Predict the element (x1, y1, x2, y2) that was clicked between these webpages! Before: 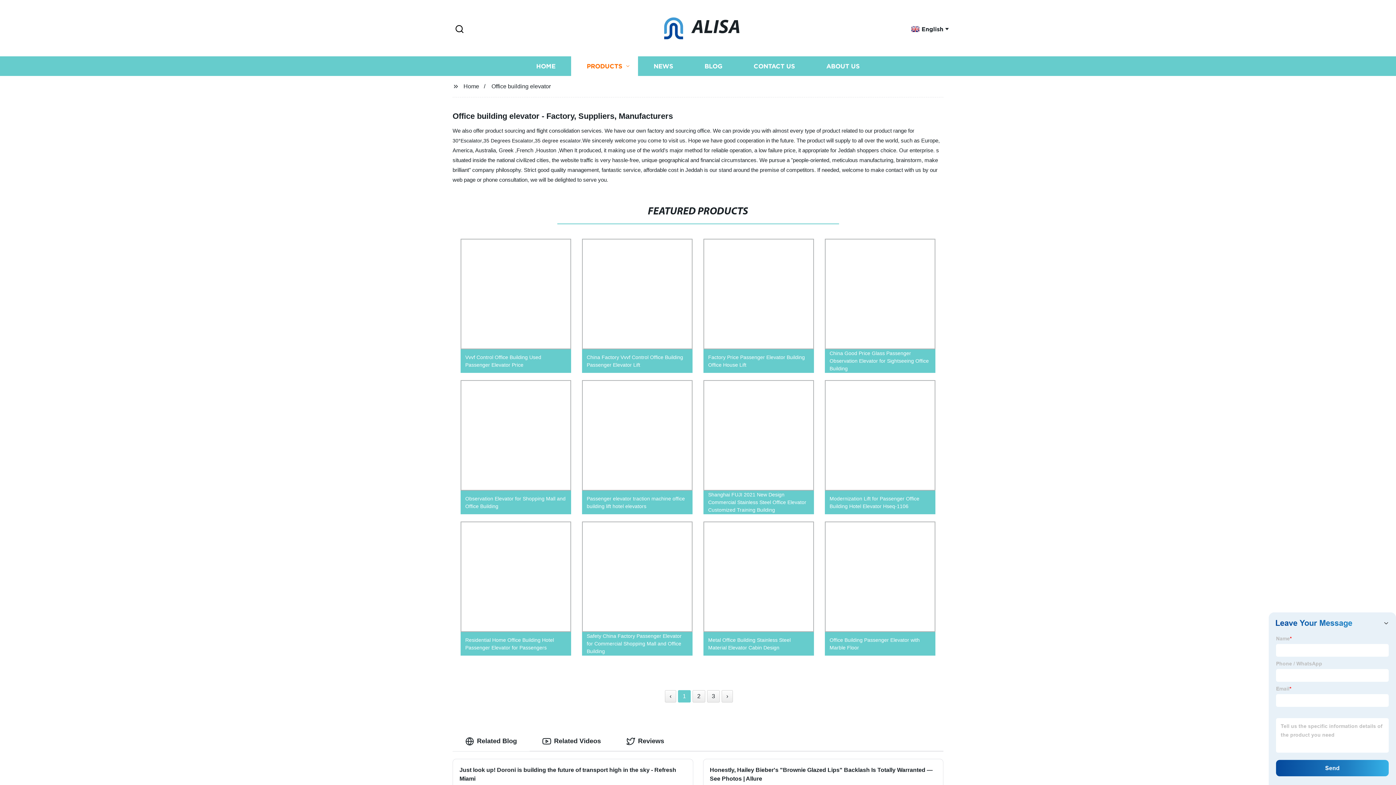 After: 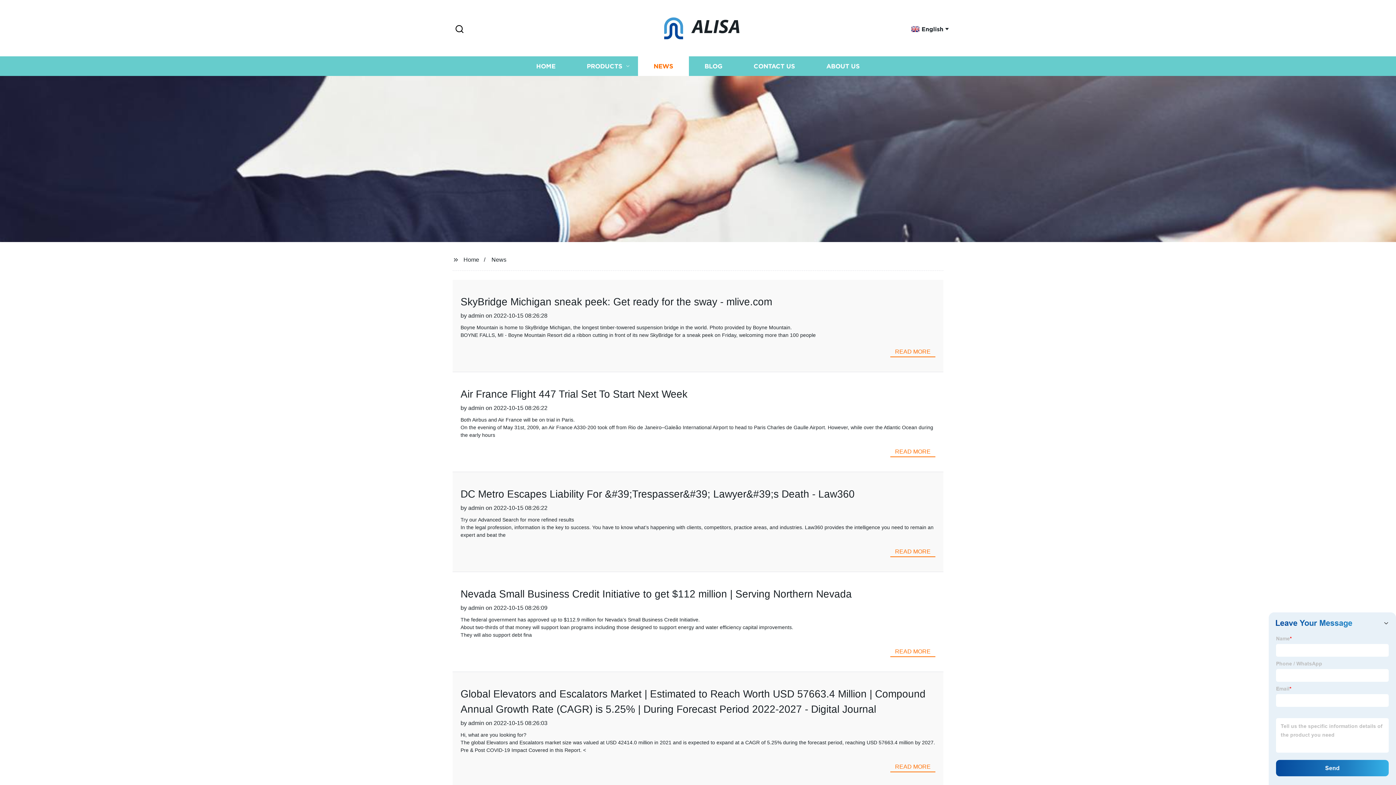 Action: bbox: (638, 56, 689, 76) label: NEWS